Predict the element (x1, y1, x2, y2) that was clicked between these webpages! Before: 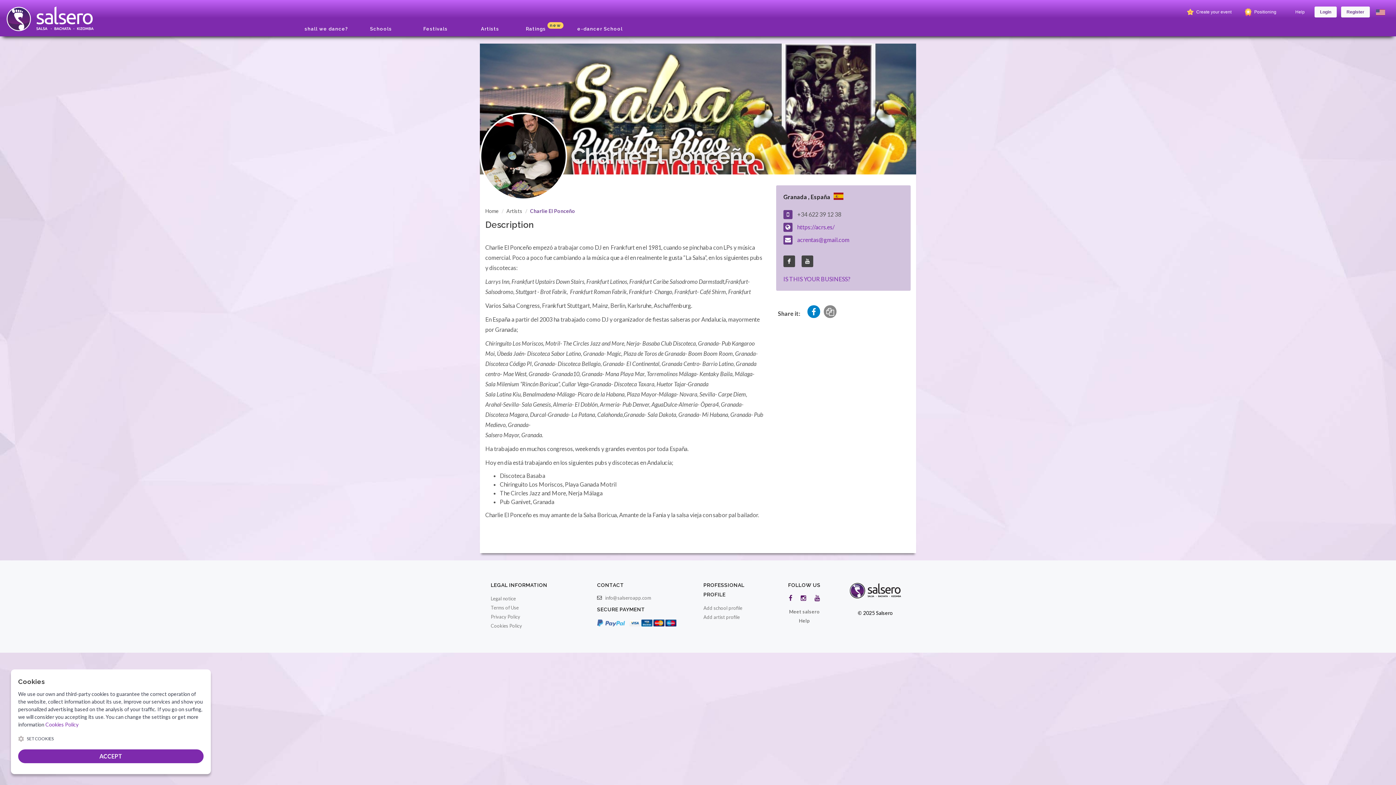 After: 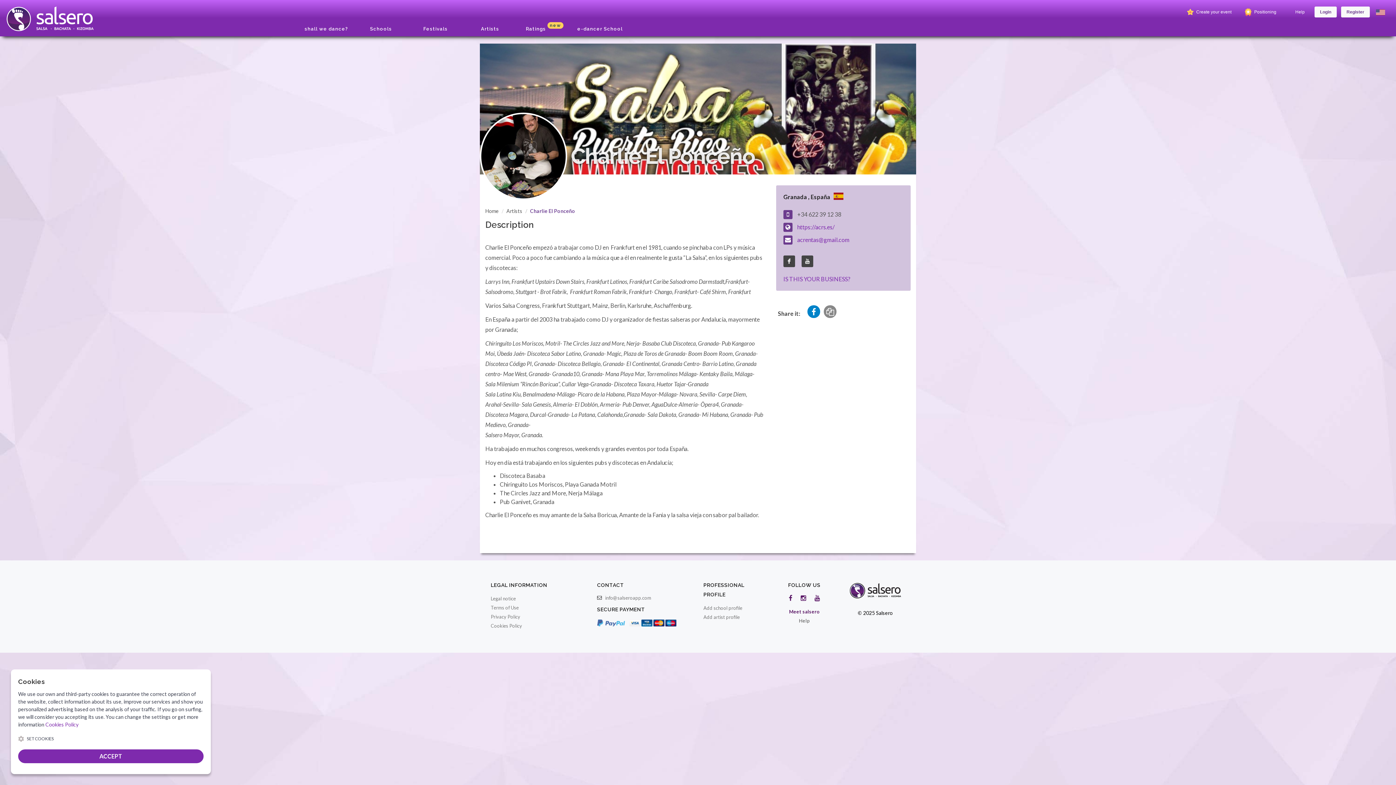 Action: bbox: (789, 607, 819, 616) label: Meet salsero